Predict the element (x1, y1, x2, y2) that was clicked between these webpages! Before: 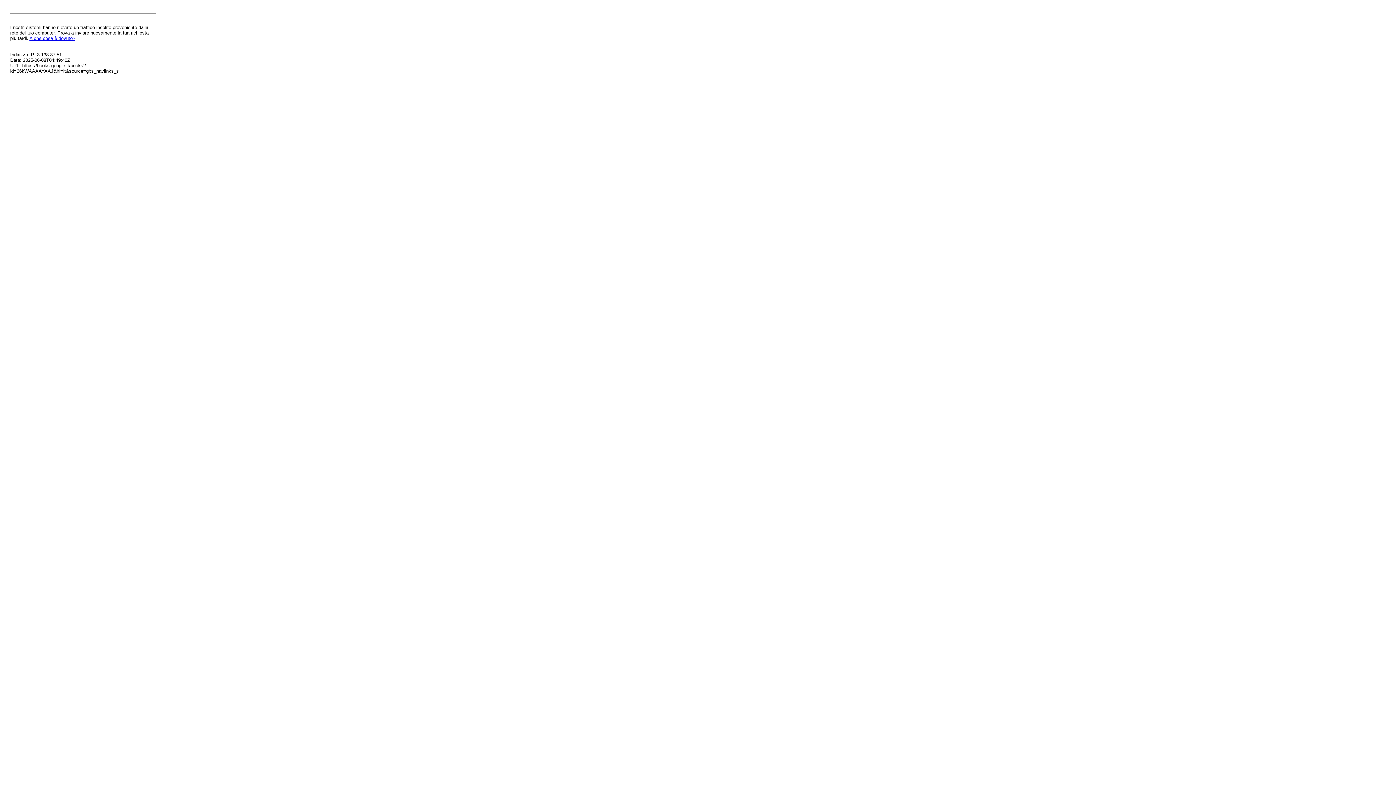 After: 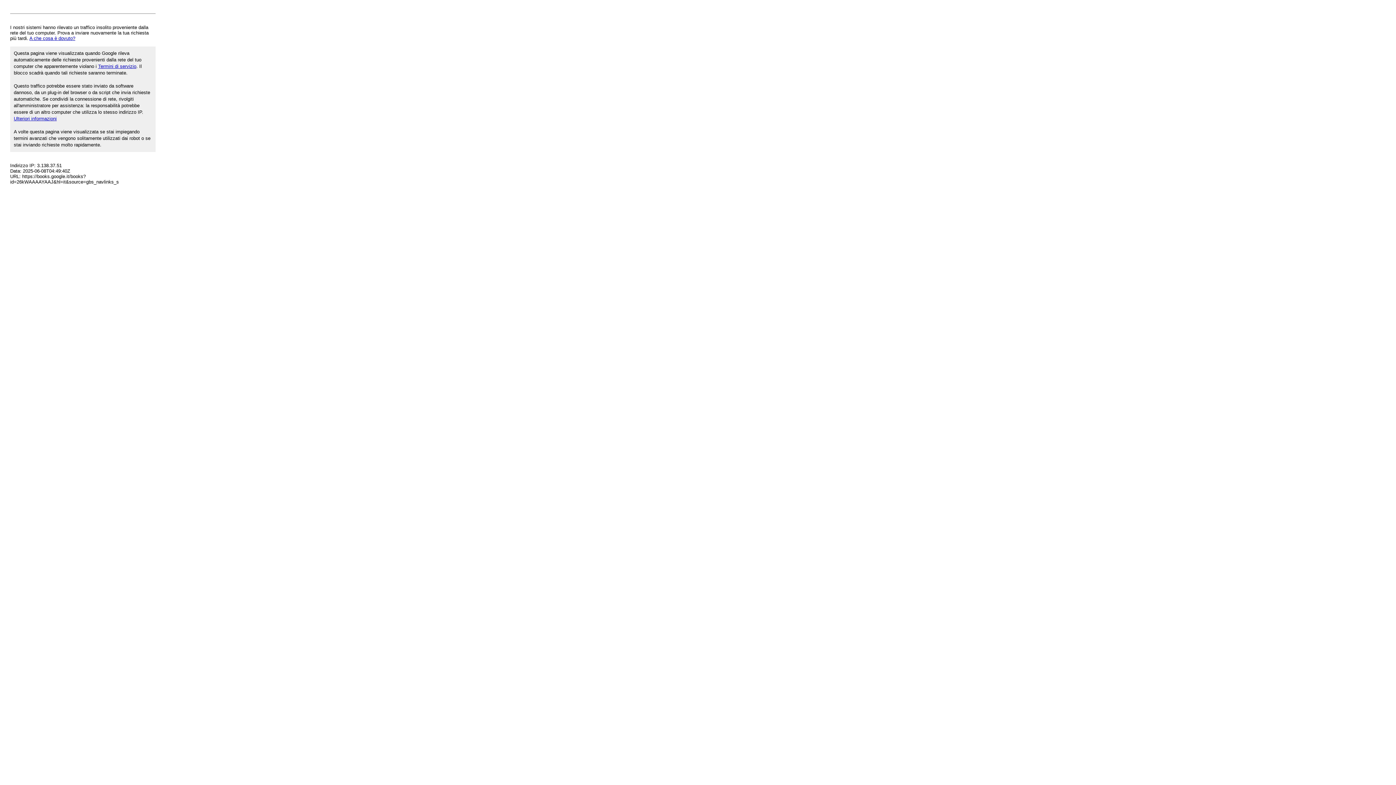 Action: label: A che cosa è dovuto? bbox: (29, 35, 75, 41)